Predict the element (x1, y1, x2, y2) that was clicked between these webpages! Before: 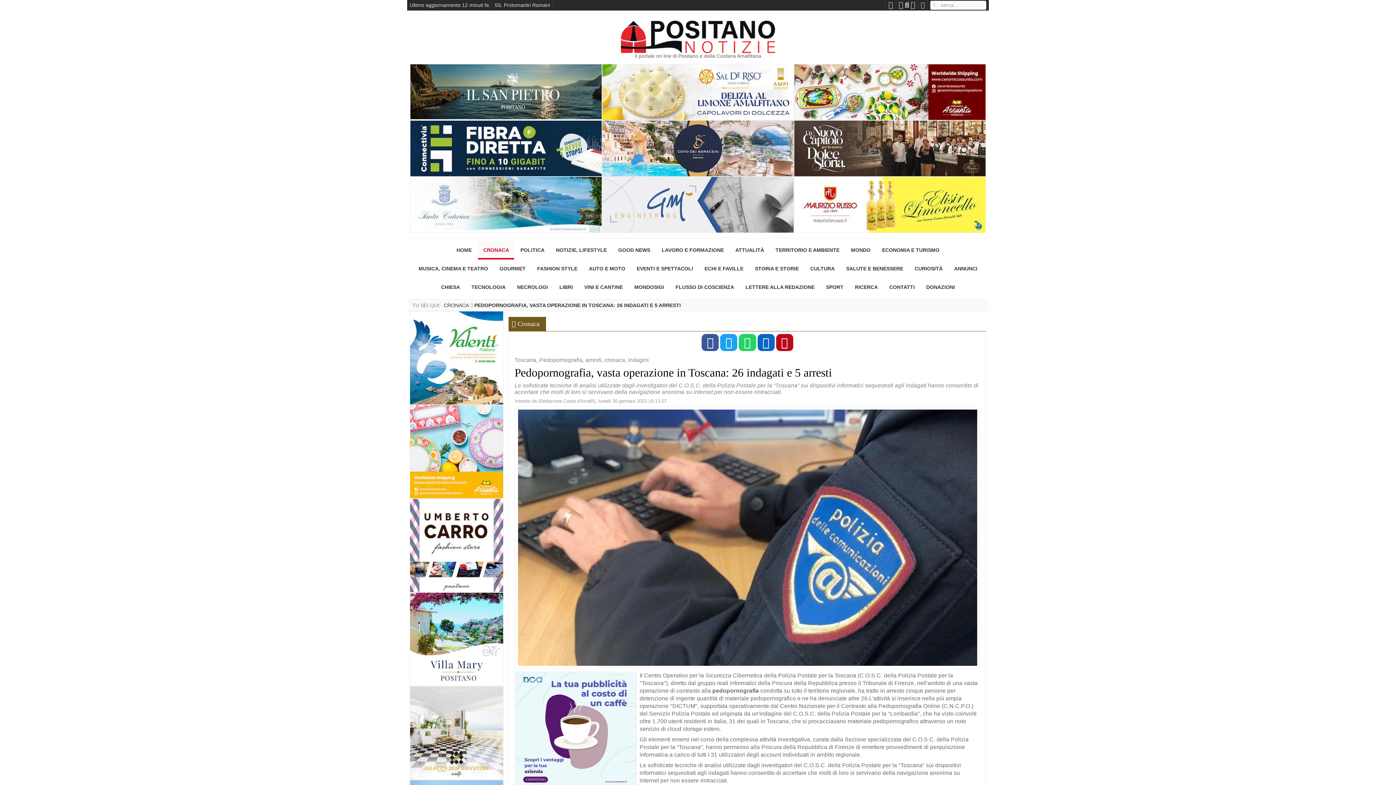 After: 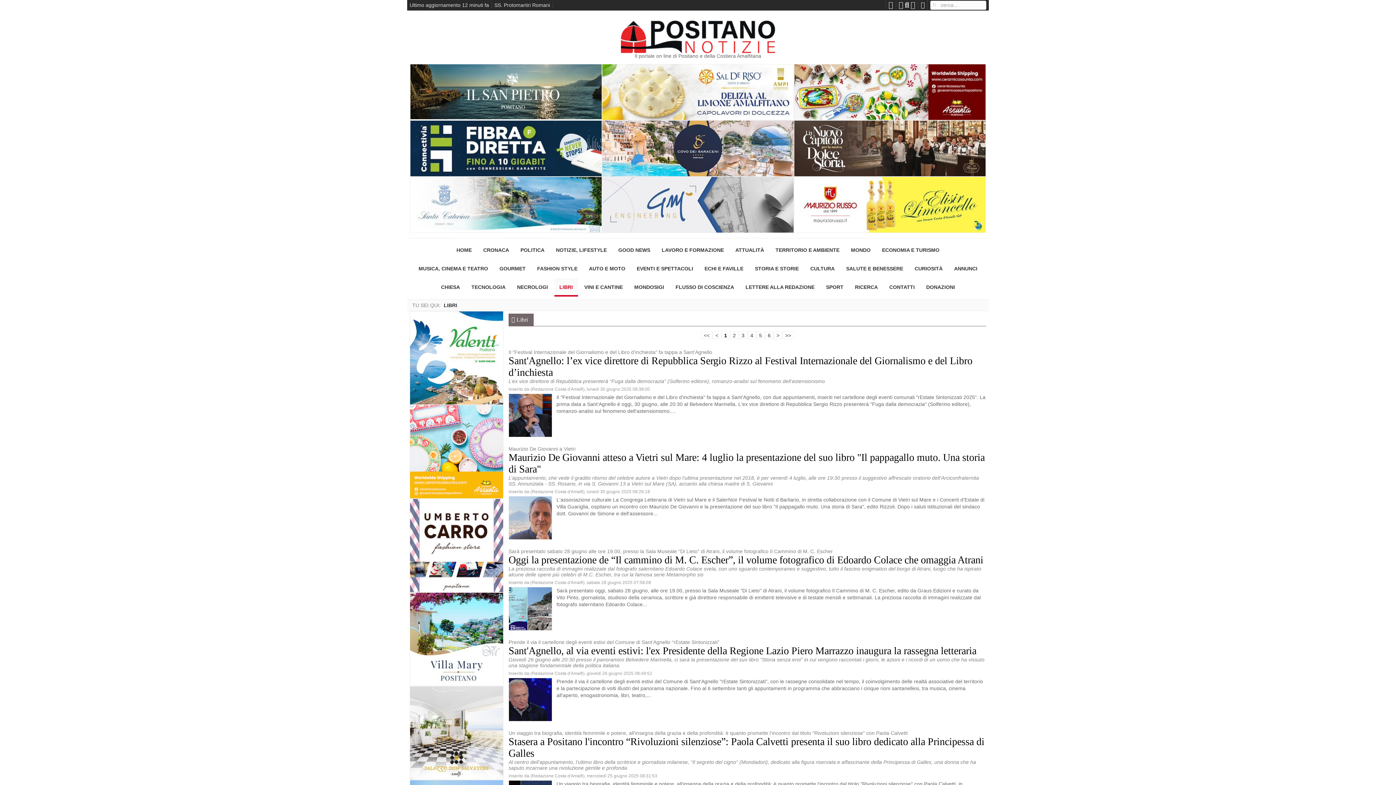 Action: label: LIBRI bbox: (554, 278, 578, 296)